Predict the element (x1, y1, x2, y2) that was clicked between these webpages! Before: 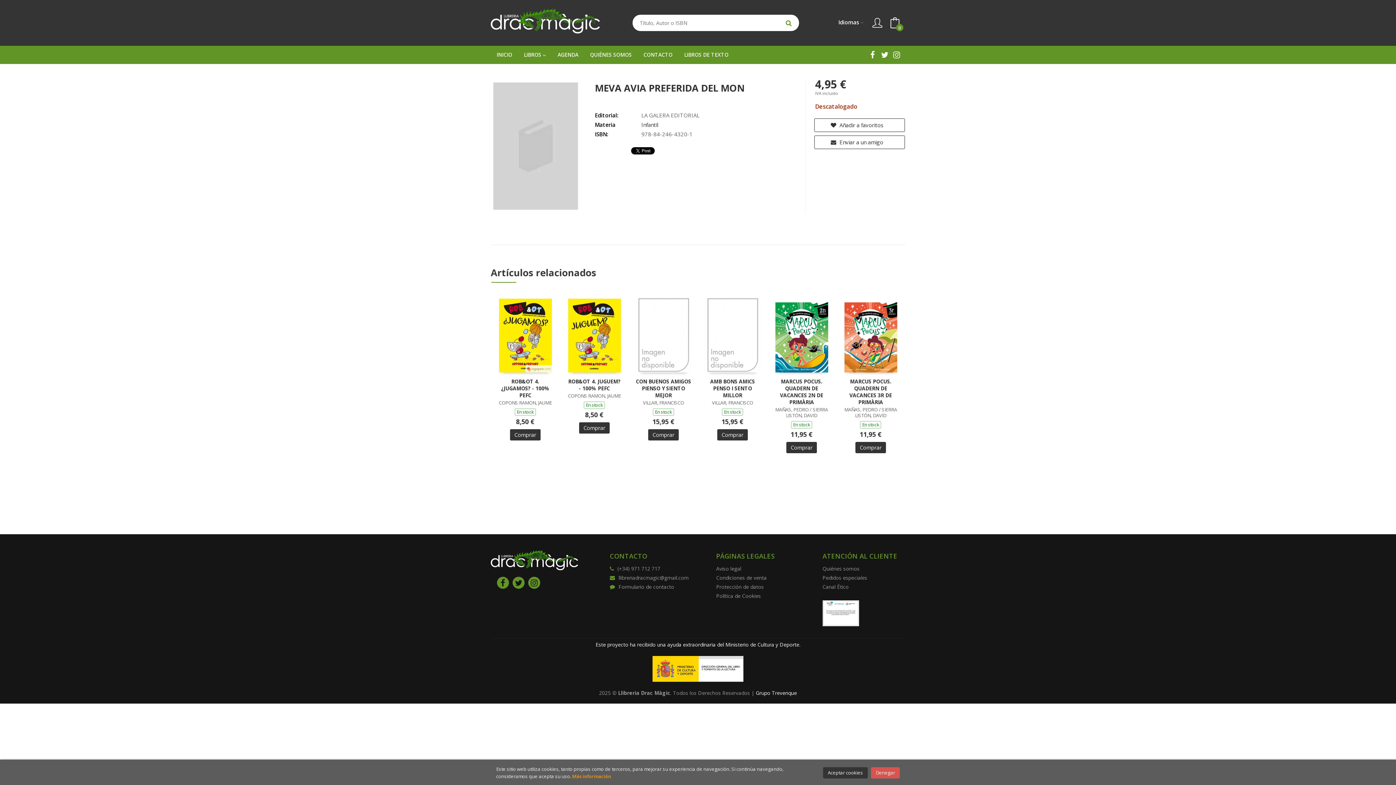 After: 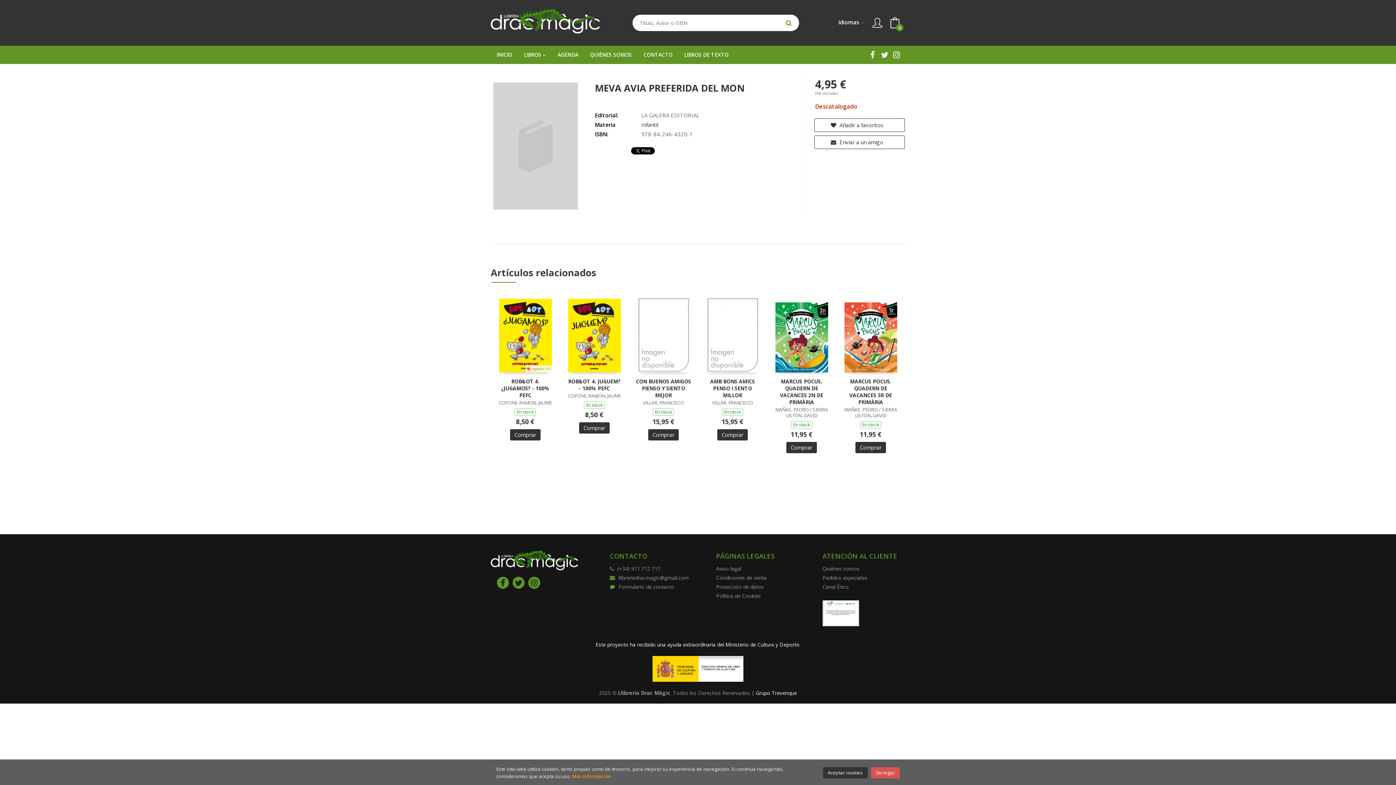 Action: label: Comprar bbox: (648, 429, 678, 440)